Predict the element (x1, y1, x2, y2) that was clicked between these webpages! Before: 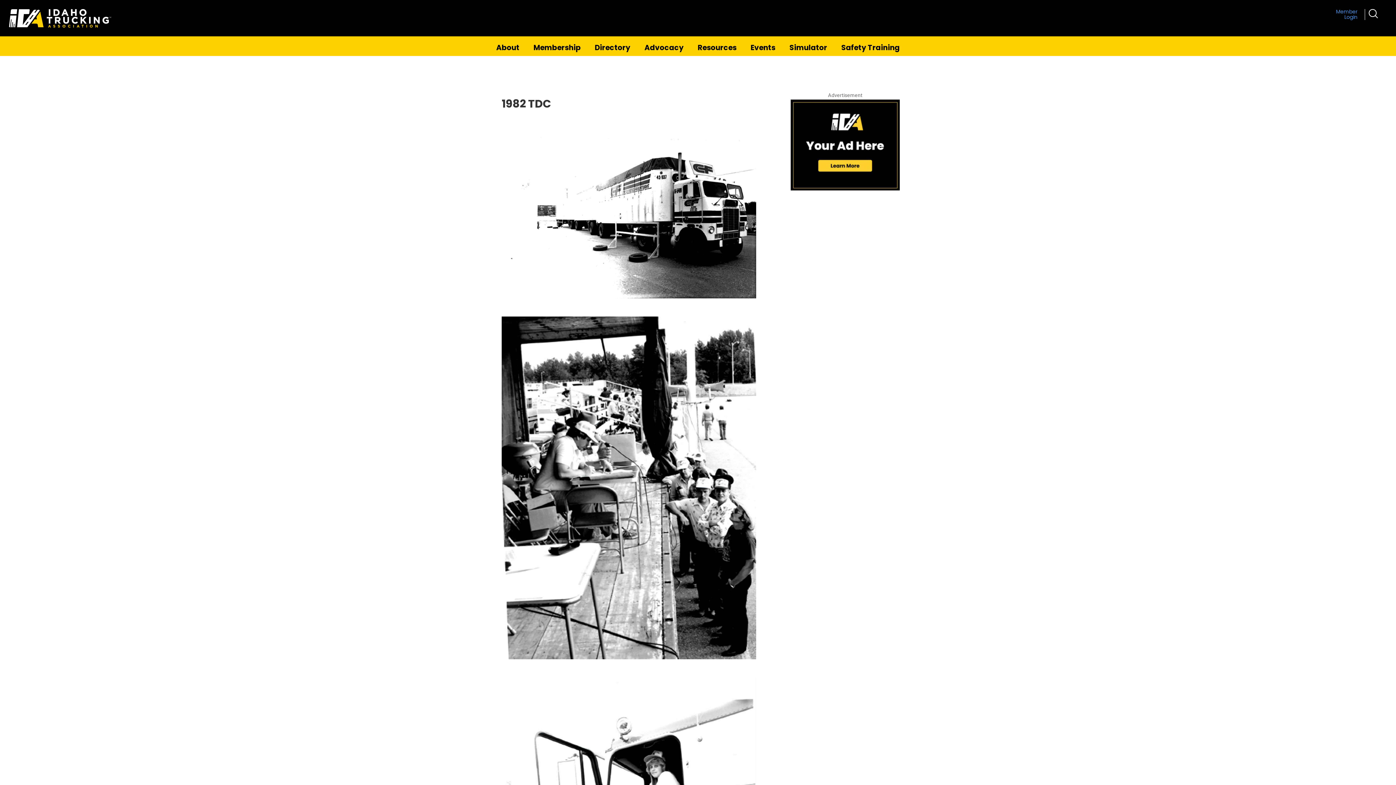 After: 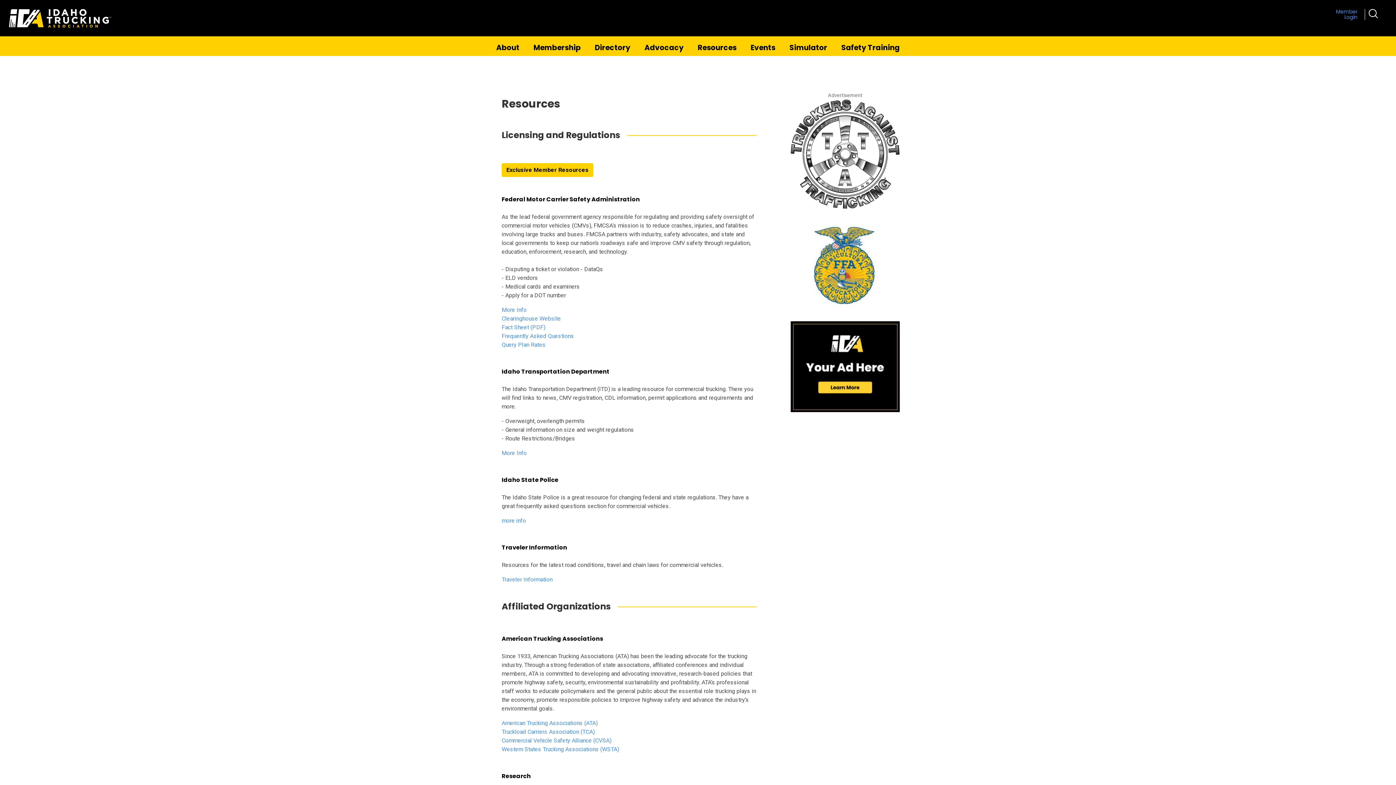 Action: label: Resources bbox: (697, 36, 736, 53)